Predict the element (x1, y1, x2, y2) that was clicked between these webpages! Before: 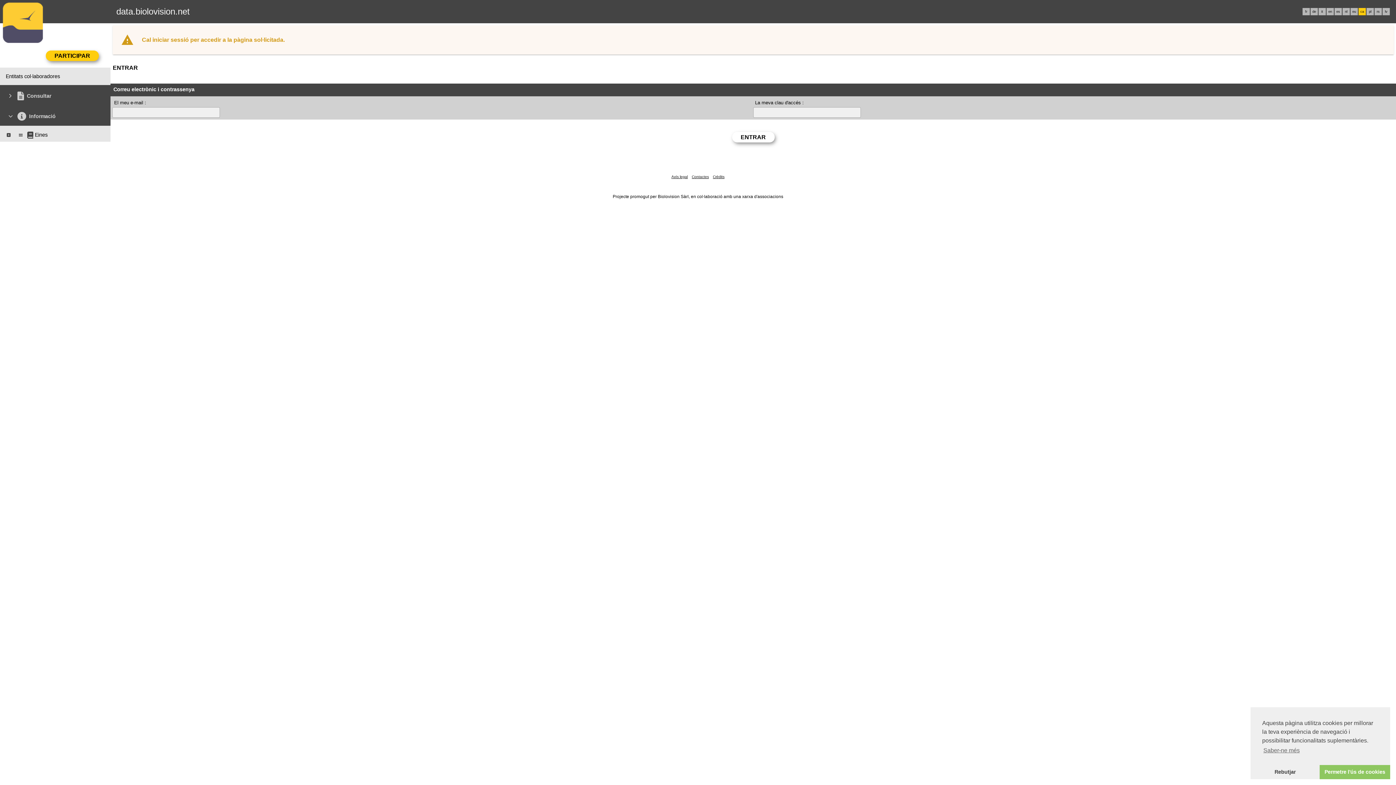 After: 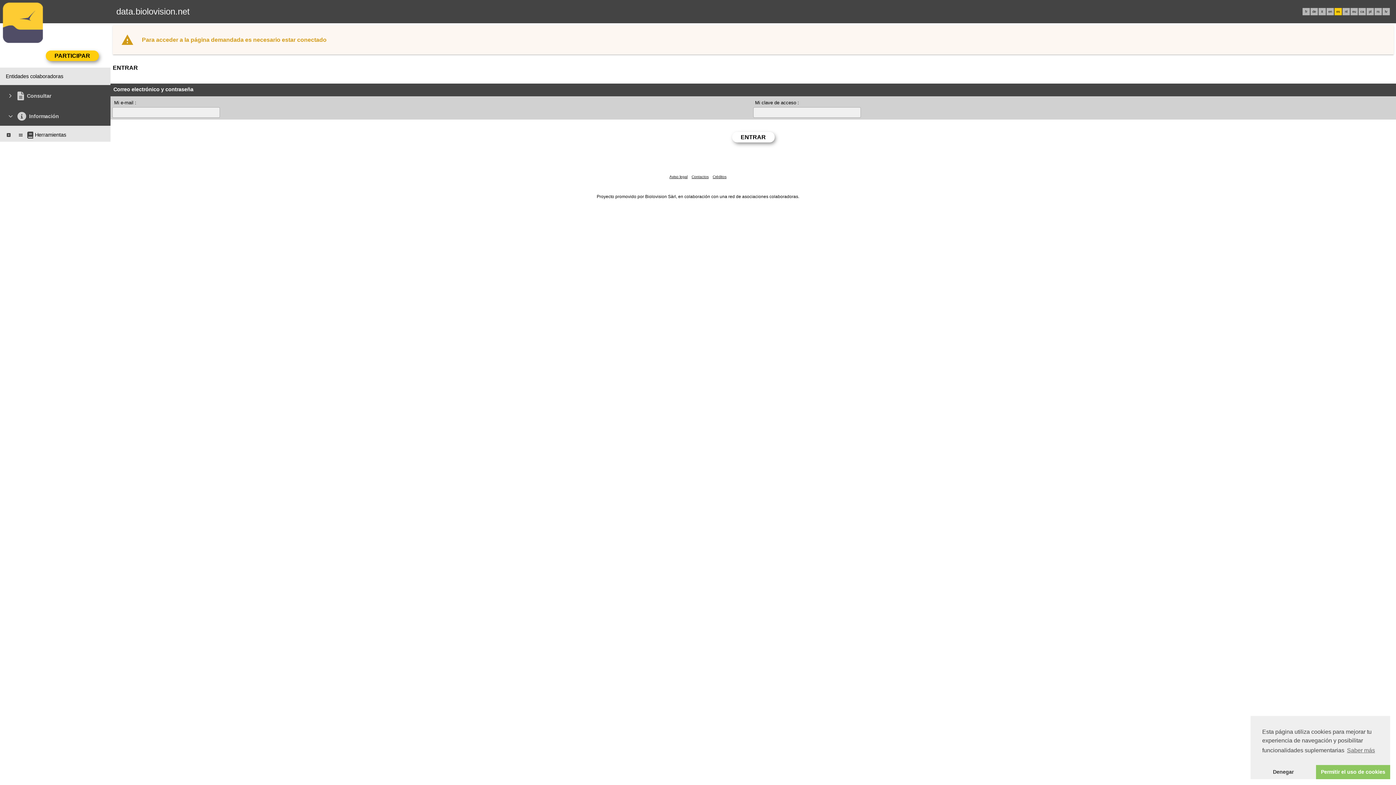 Action: bbox: (1336, 9, 1340, 13) label: es